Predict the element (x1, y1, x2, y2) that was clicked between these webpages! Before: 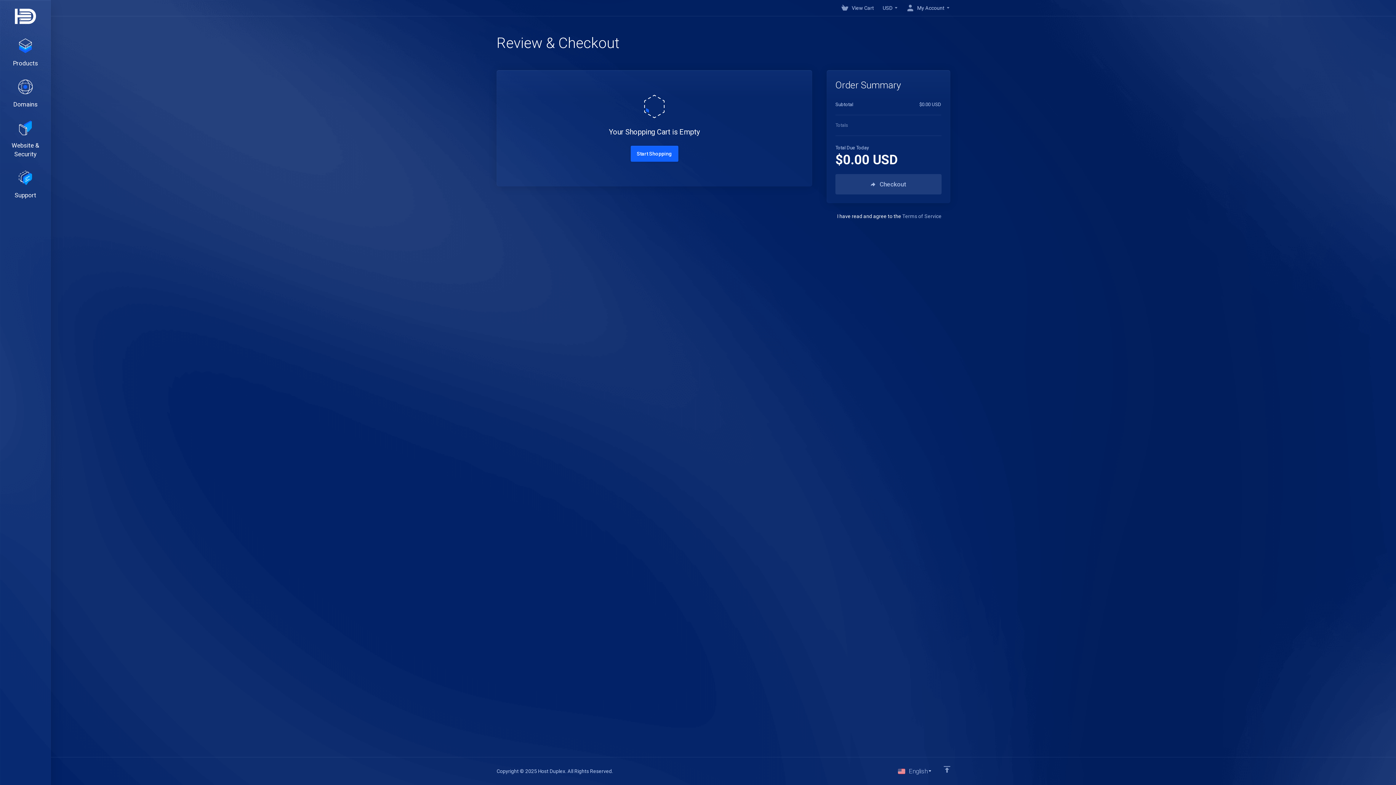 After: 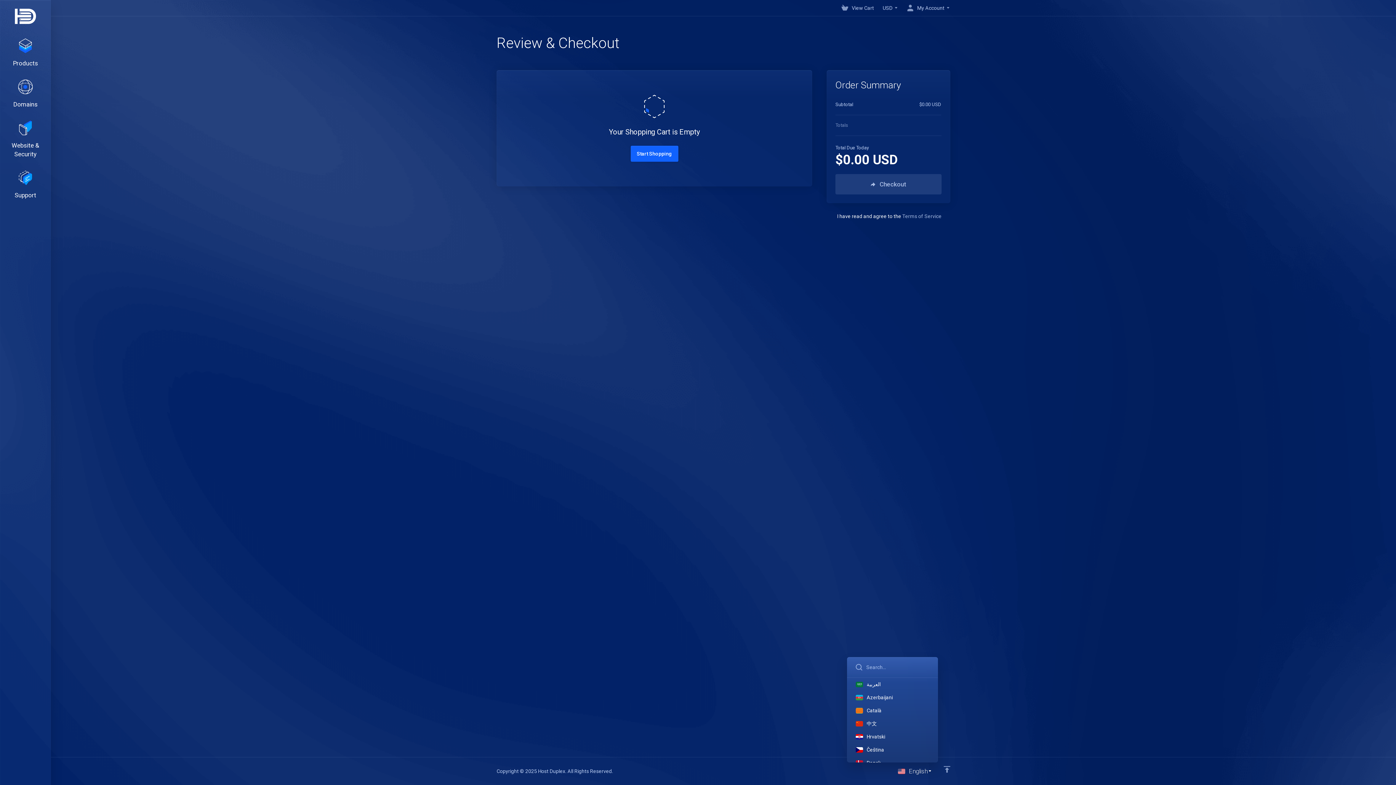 Action: bbox: (892, 763, 938, 779) label: English